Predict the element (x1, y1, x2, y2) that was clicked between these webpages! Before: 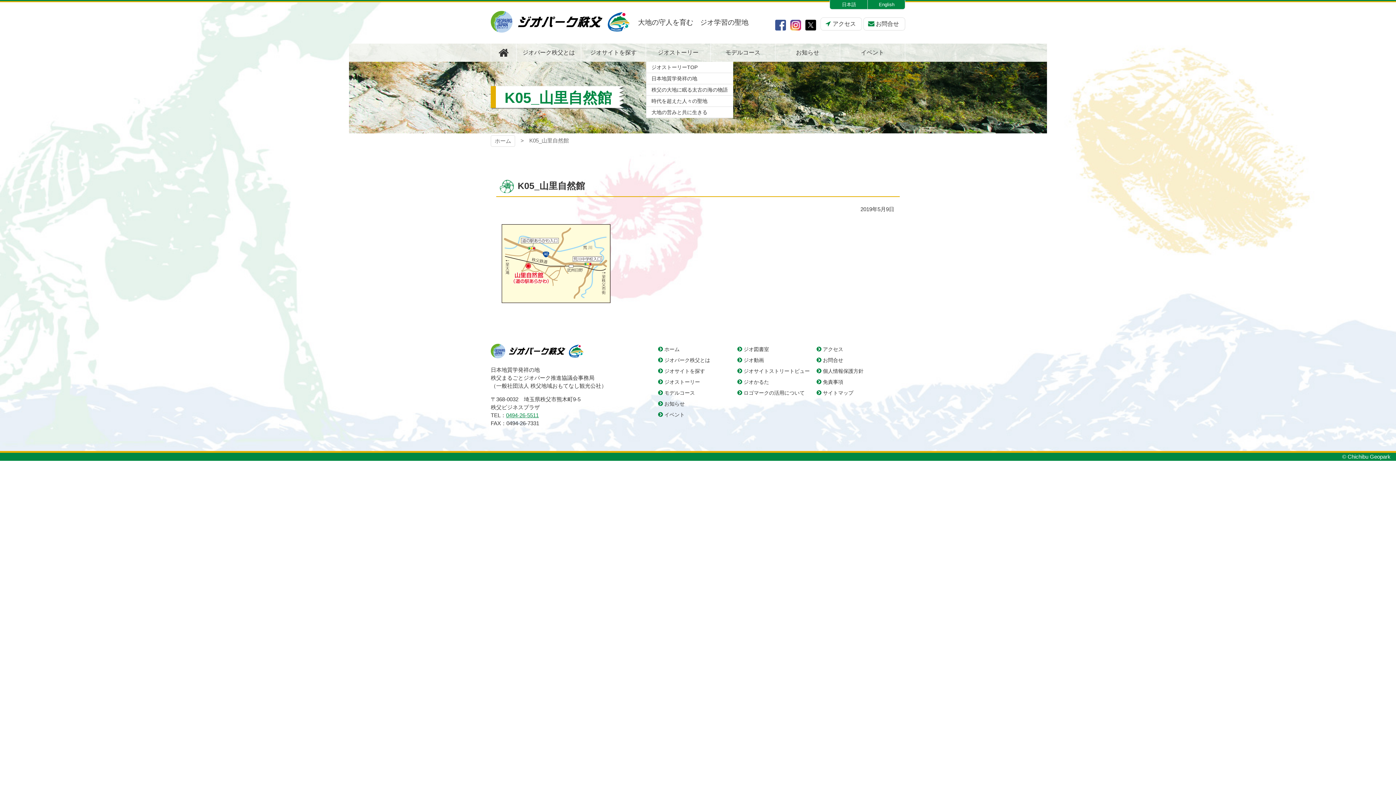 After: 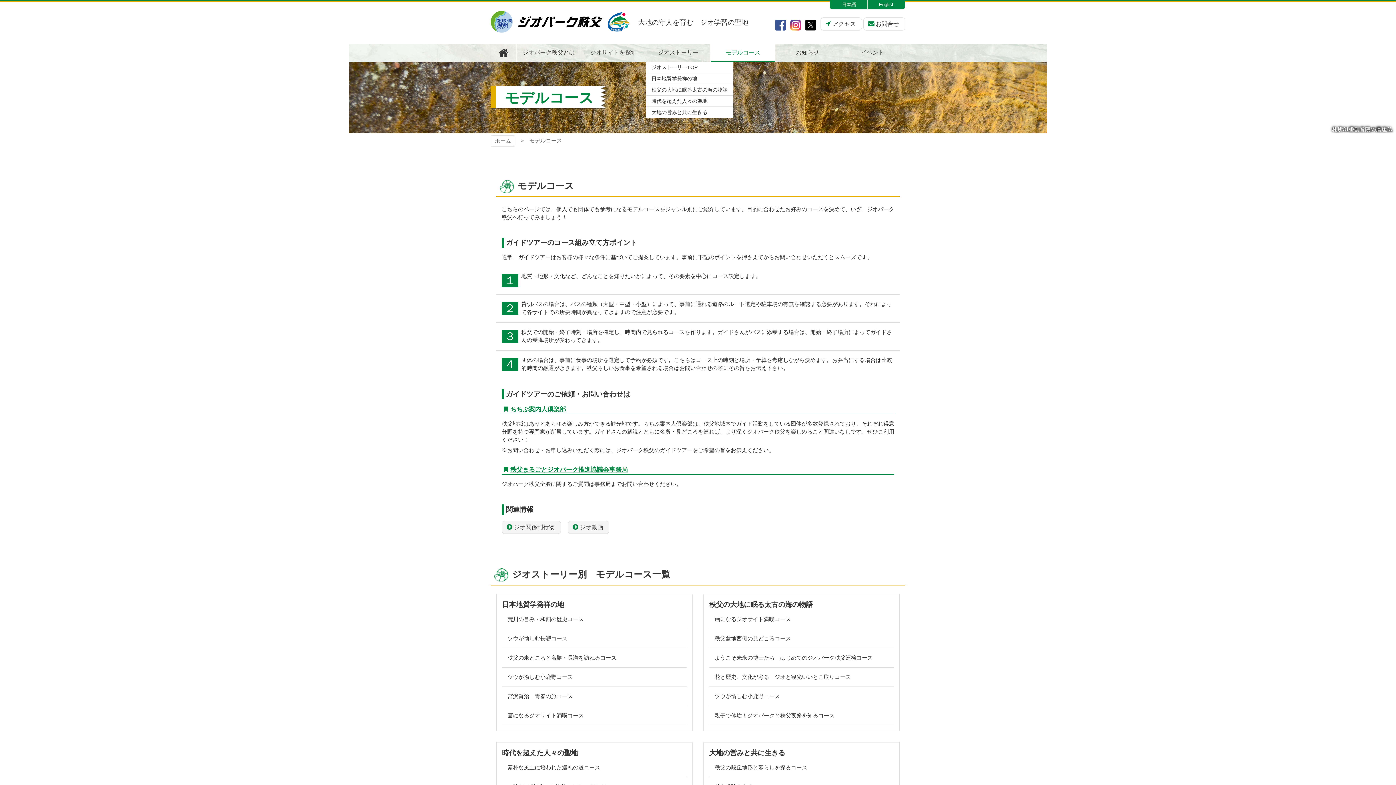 Action: bbox: (656, 387, 736, 398) label: モデルコース